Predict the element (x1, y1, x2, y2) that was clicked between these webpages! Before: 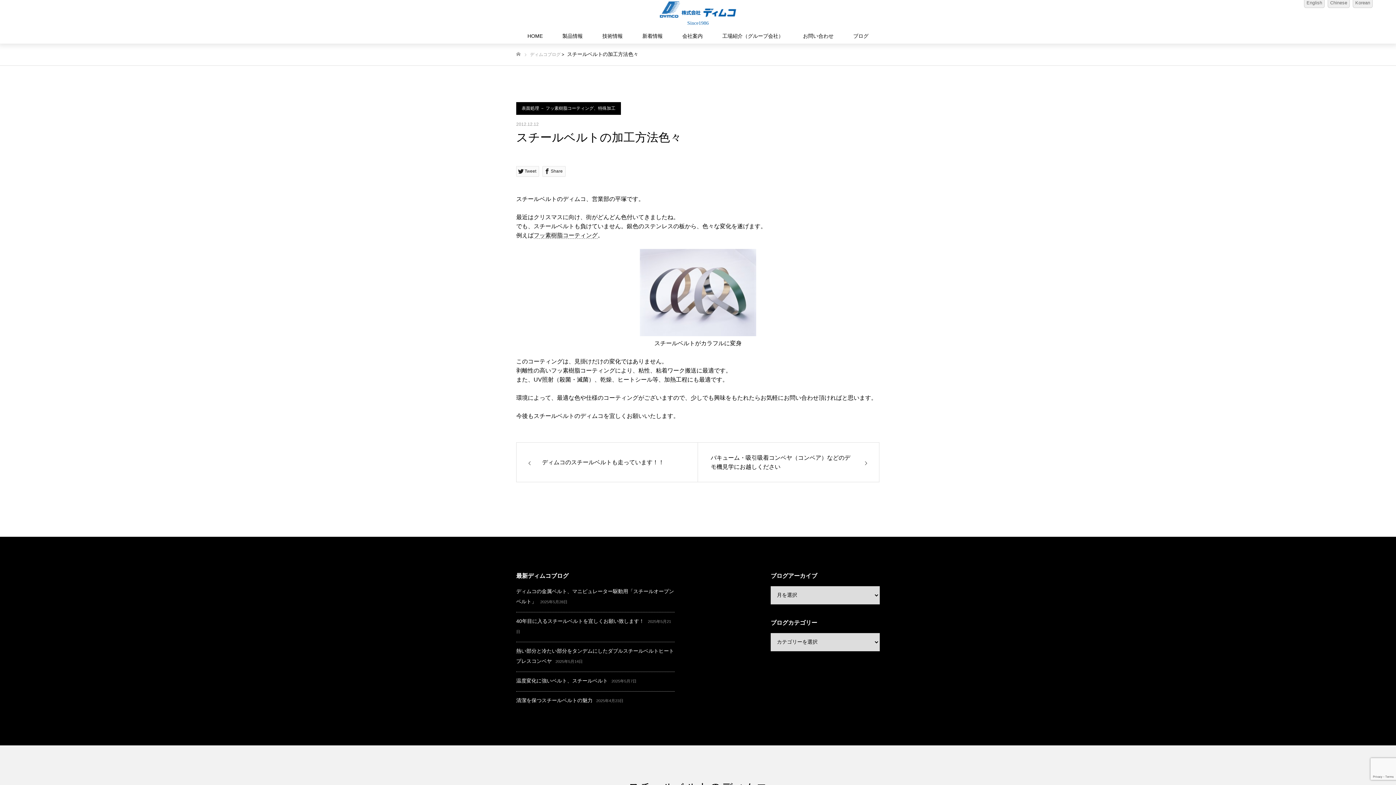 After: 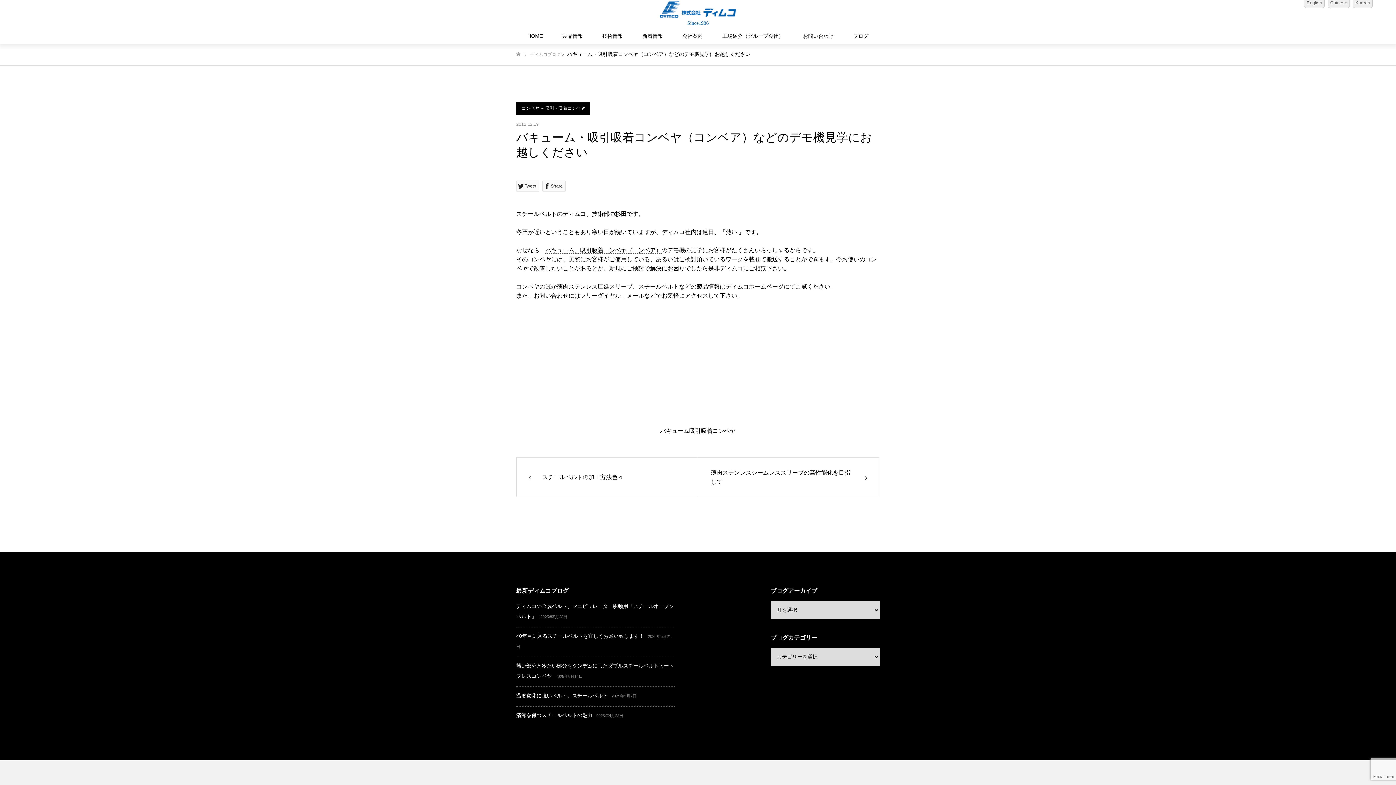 Action: label: バキューム・吸引吸着コンベヤ（コンベア）などのデモ機見学にお越しください bbox: (697, 442, 879, 482)